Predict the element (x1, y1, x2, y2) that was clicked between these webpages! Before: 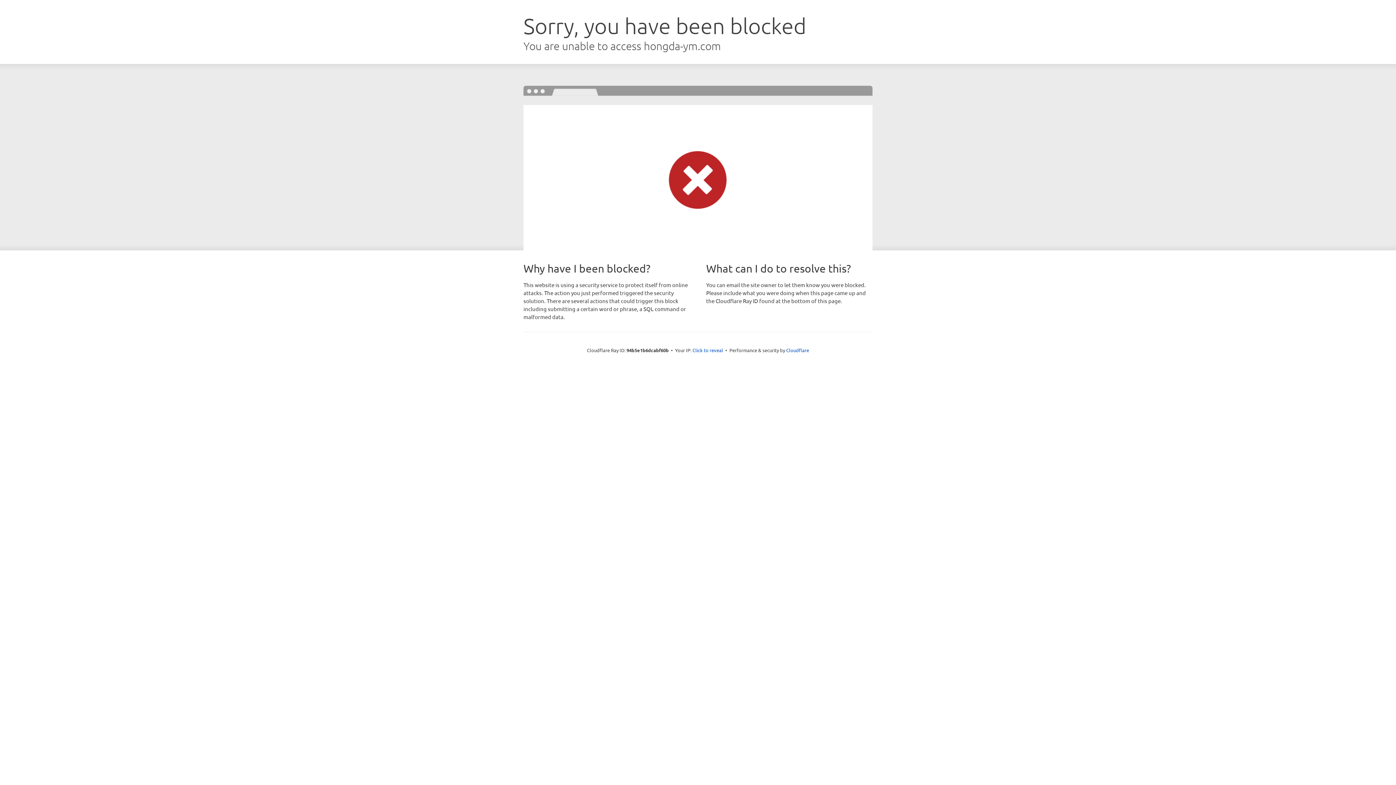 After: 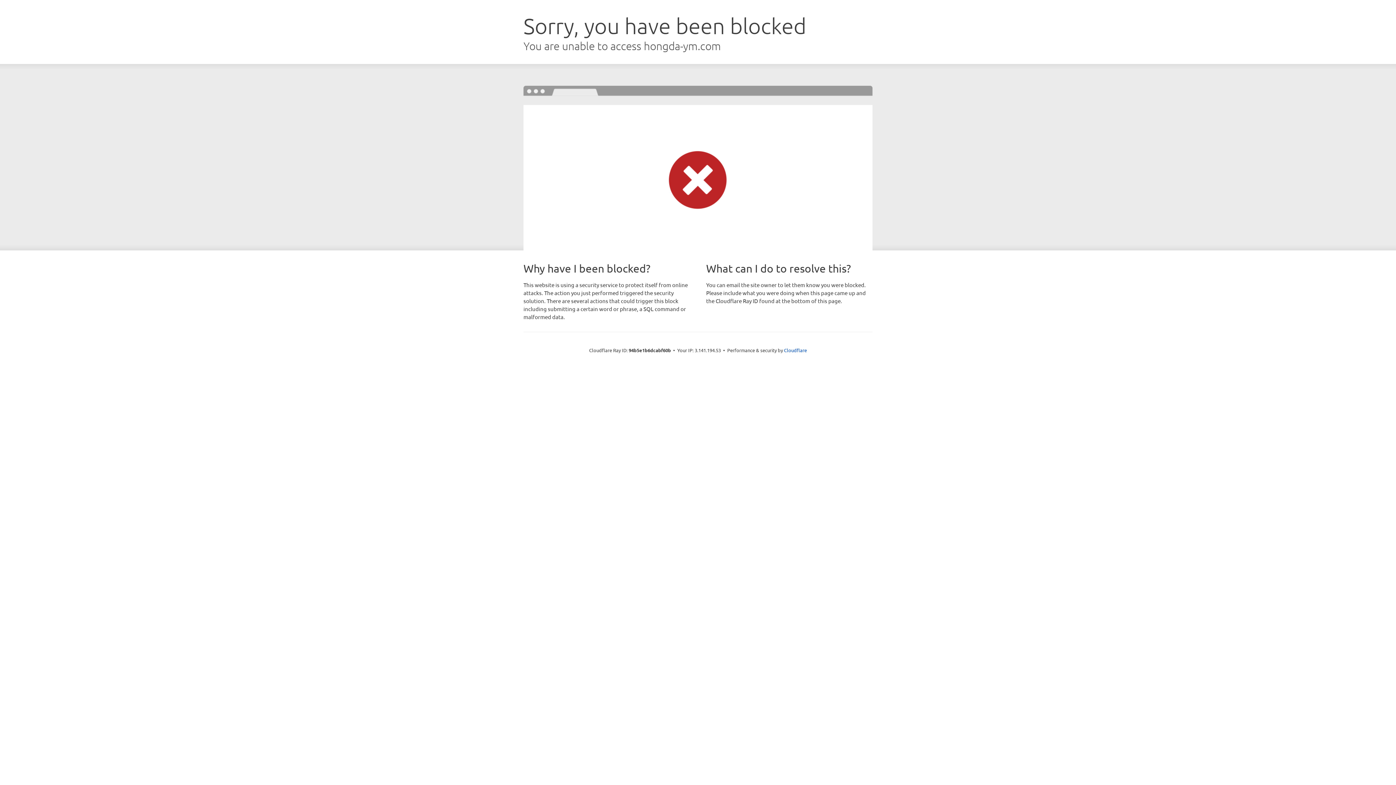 Action: label: Click to reveal bbox: (692, 346, 723, 353)